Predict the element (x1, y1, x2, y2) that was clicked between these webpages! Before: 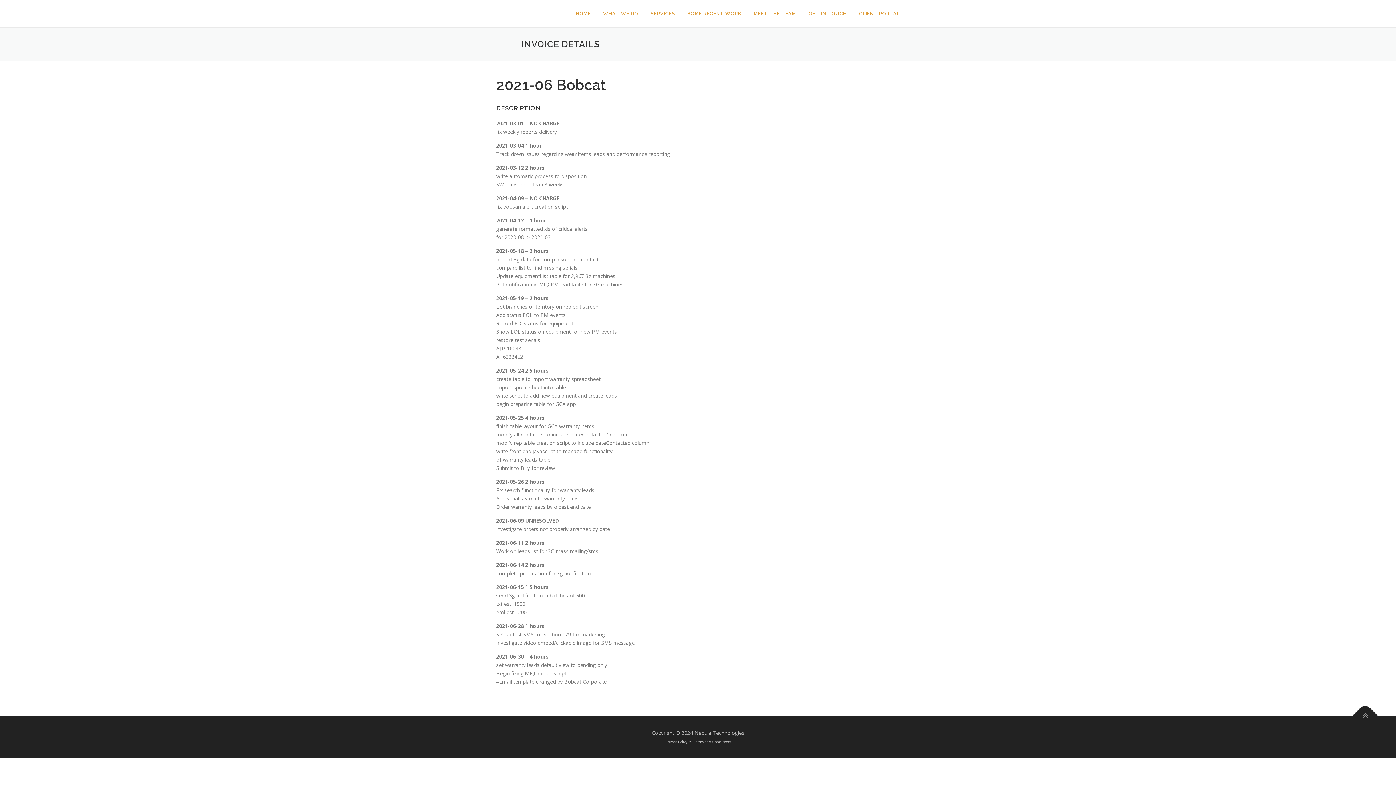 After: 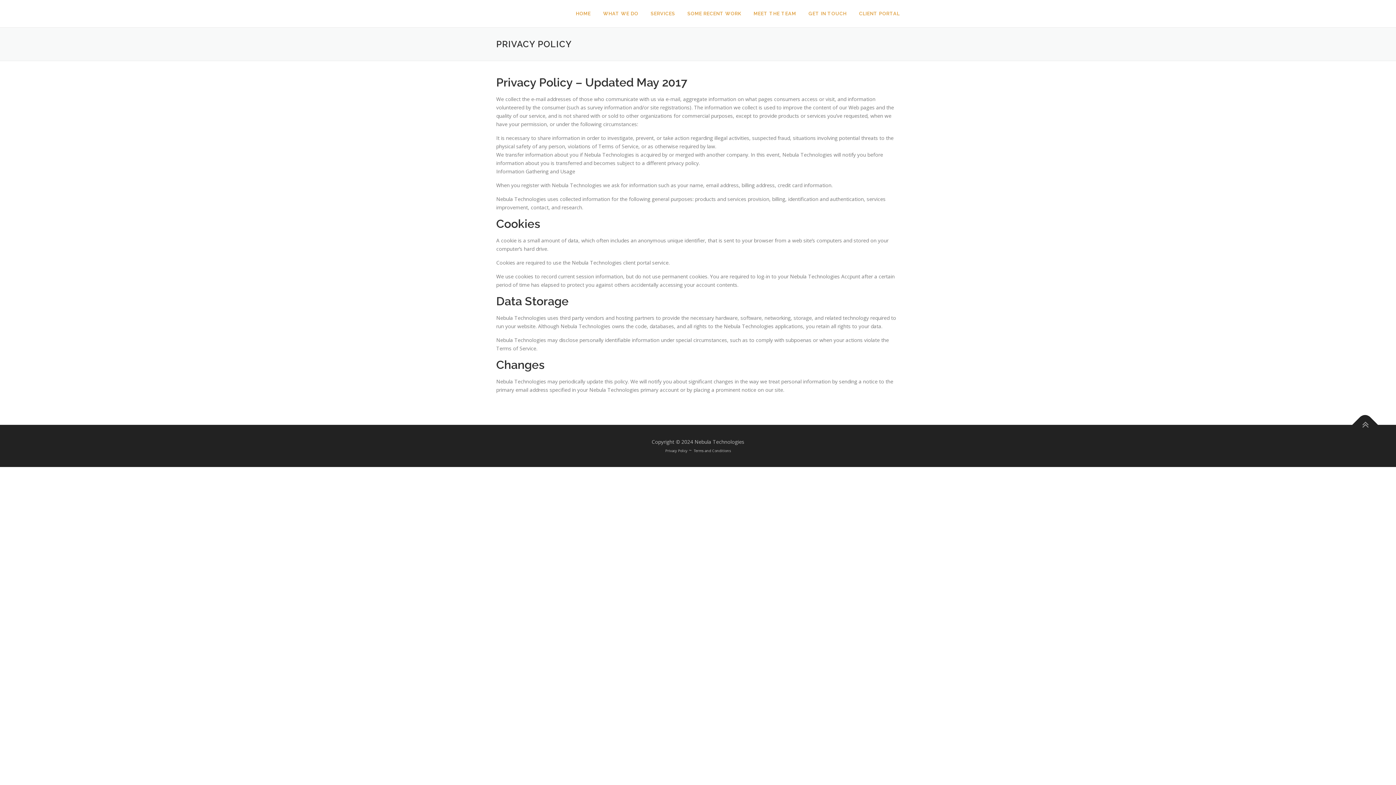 Action: label: Privacy Policy bbox: (665, 739, 687, 744)